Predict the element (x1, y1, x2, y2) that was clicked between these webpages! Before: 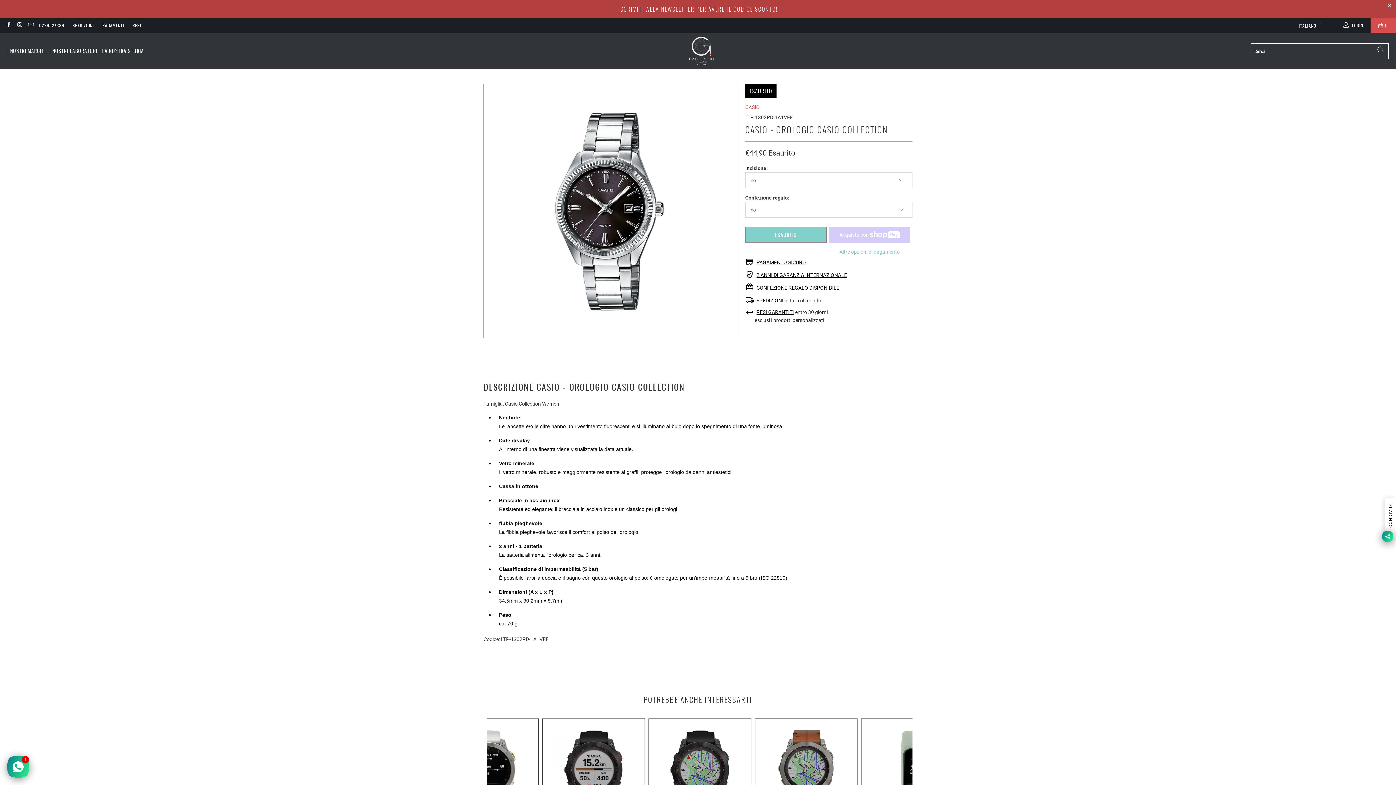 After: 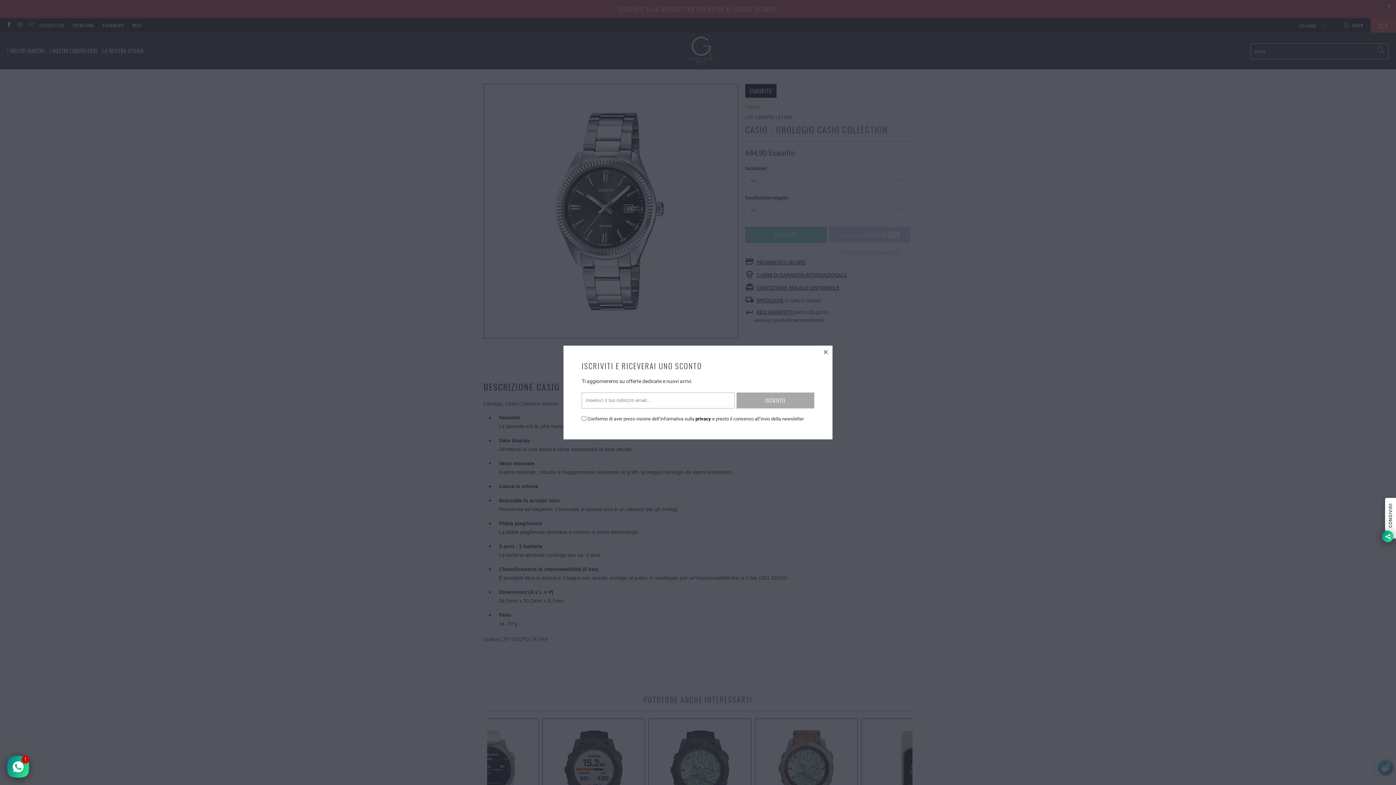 Action: label: ITALIANO  bbox: (1293, 18, 1327, 32)